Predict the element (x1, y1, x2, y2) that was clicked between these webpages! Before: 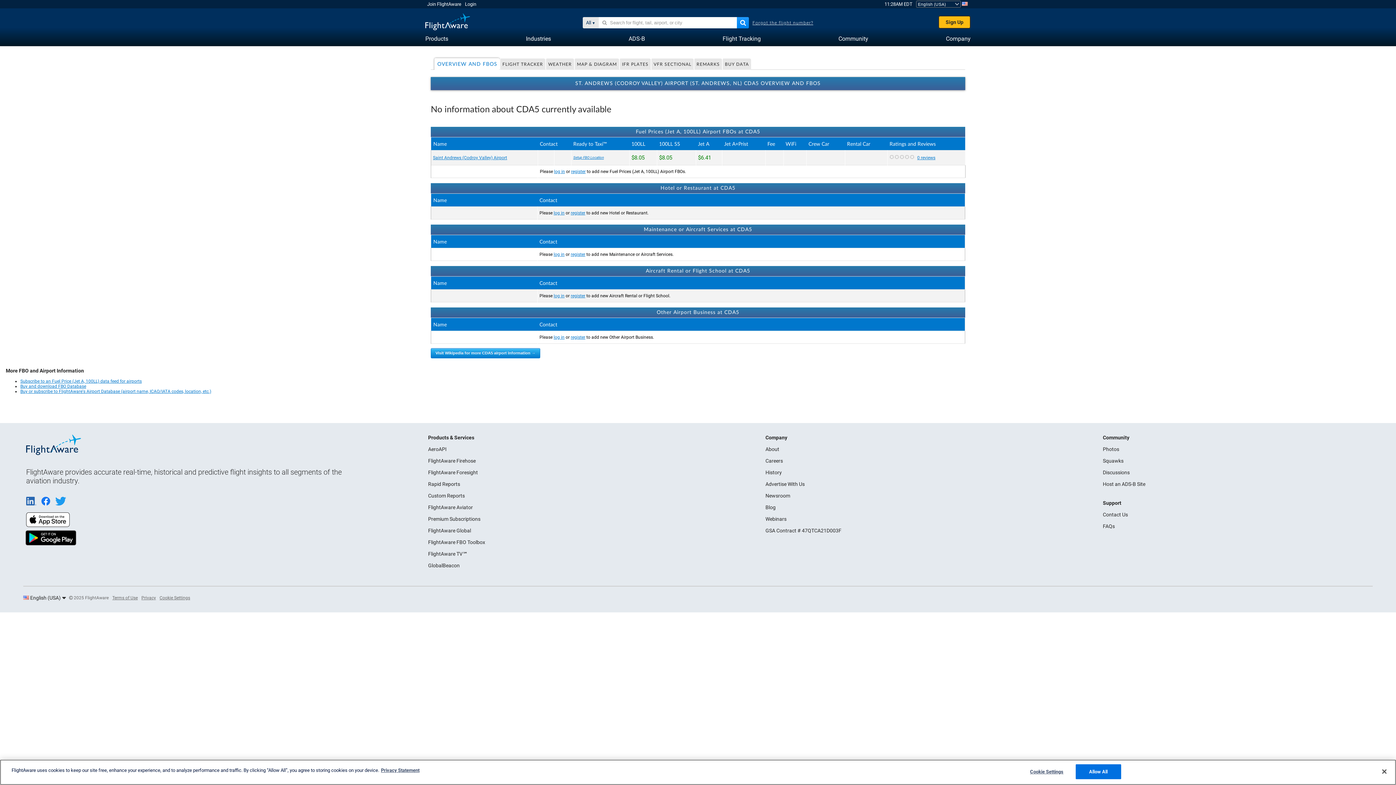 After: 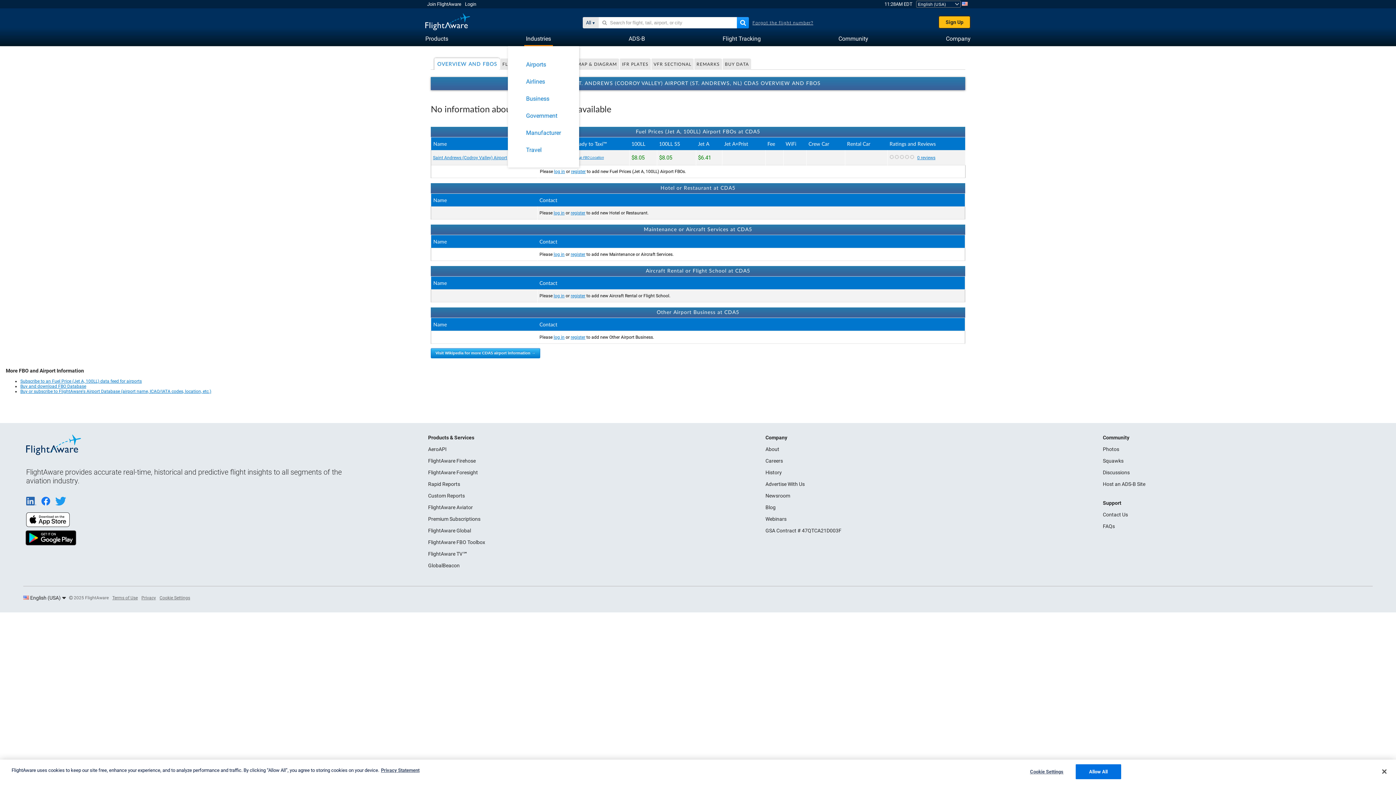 Action: label: Industries bbox: (526, 31, 551, 45)